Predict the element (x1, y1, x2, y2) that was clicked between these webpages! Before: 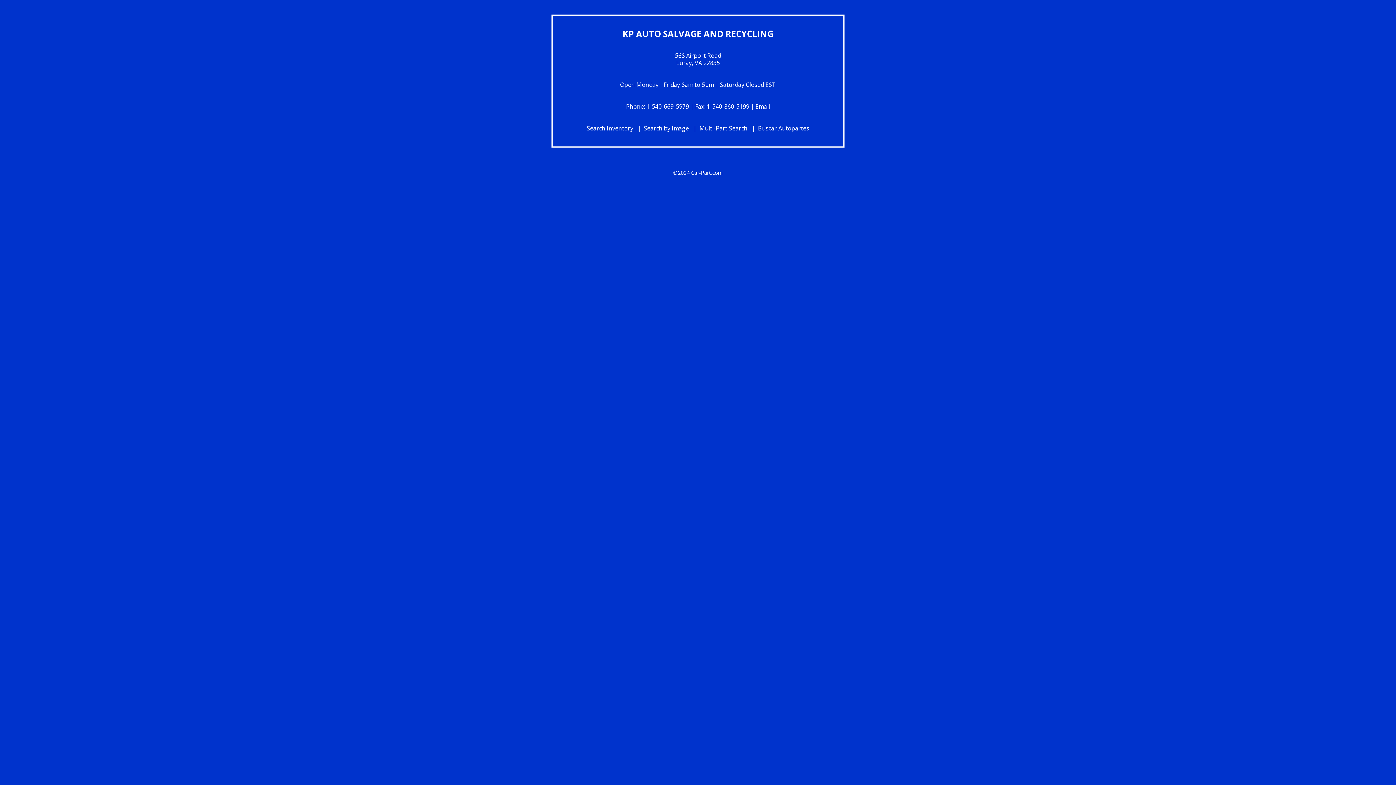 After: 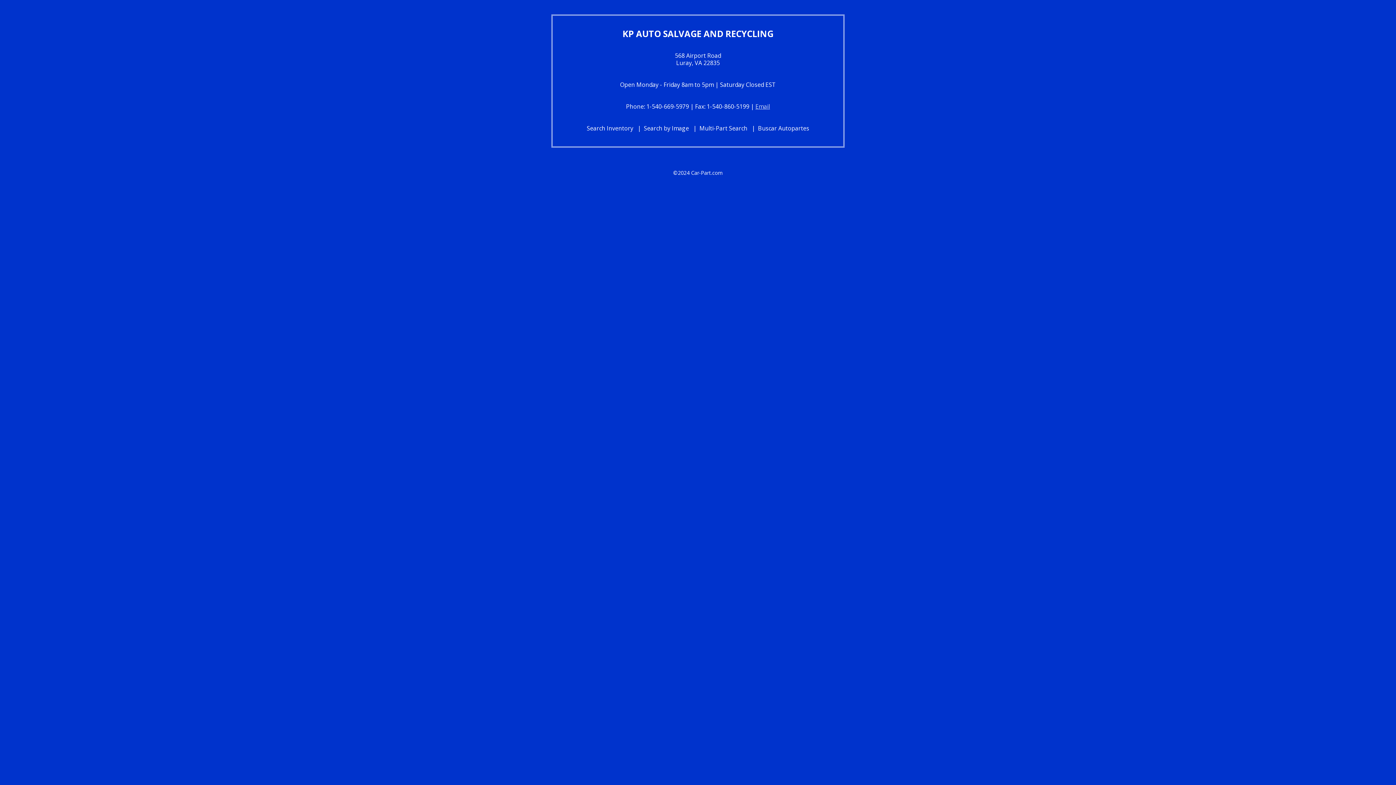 Action: label: Email bbox: (755, 102, 770, 110)